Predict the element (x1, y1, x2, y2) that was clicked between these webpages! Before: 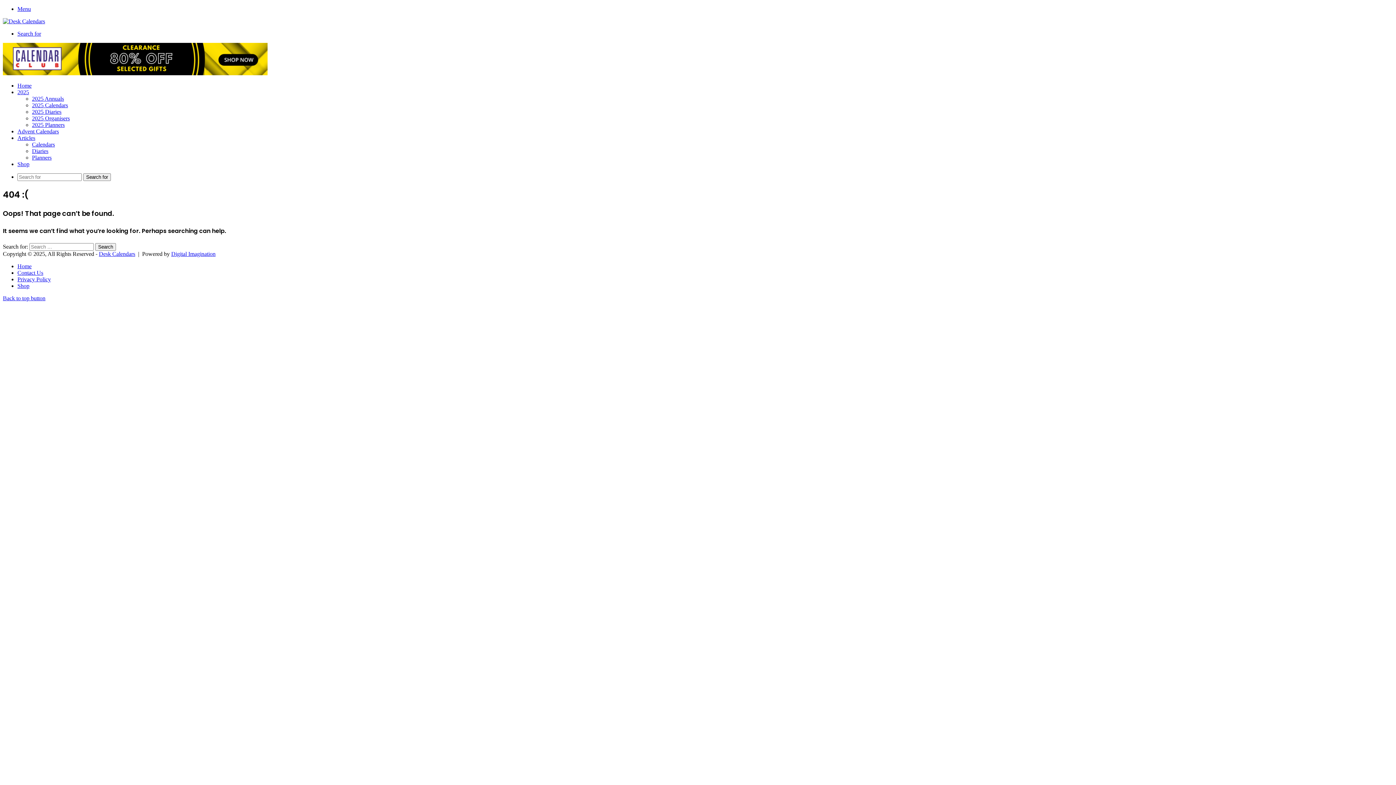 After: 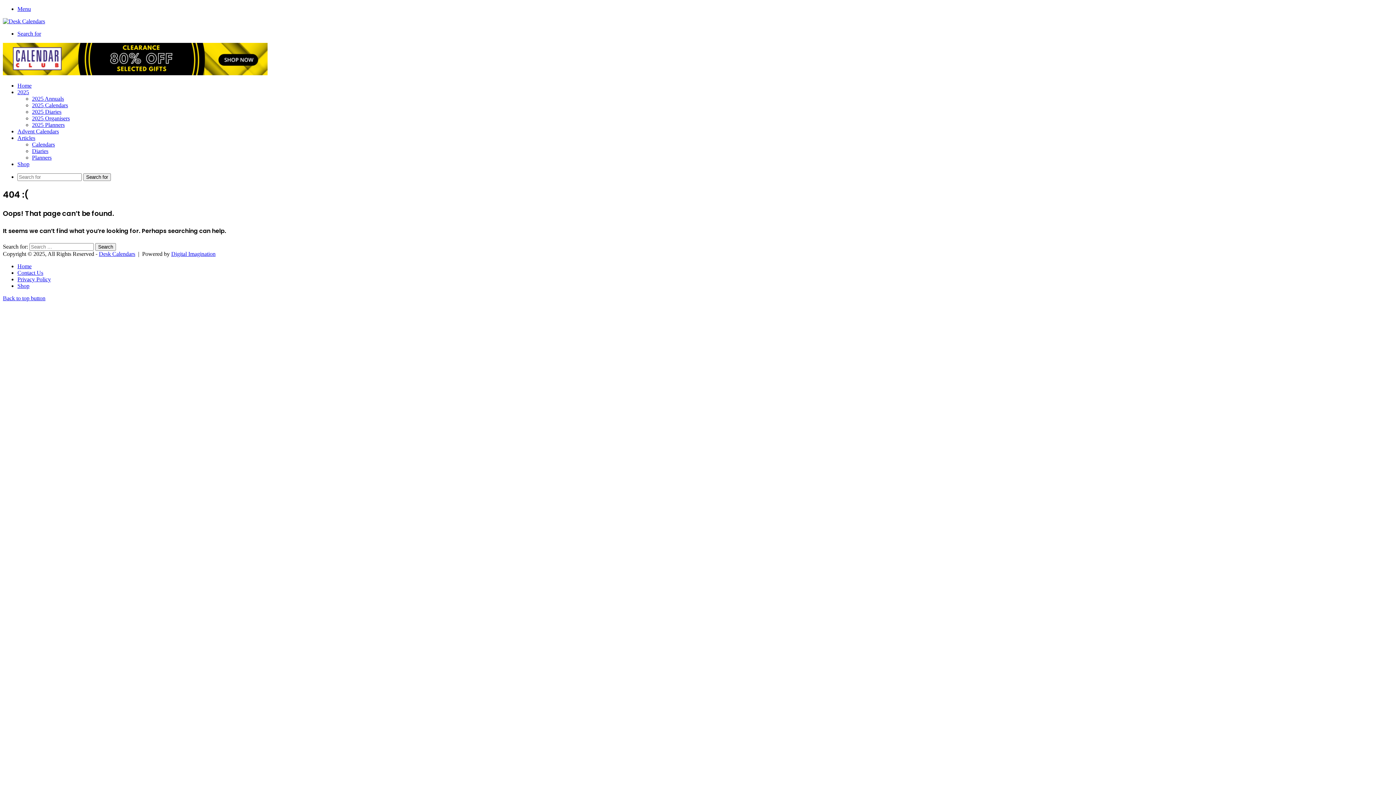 Action: label: Search for bbox: (17, 30, 41, 36)